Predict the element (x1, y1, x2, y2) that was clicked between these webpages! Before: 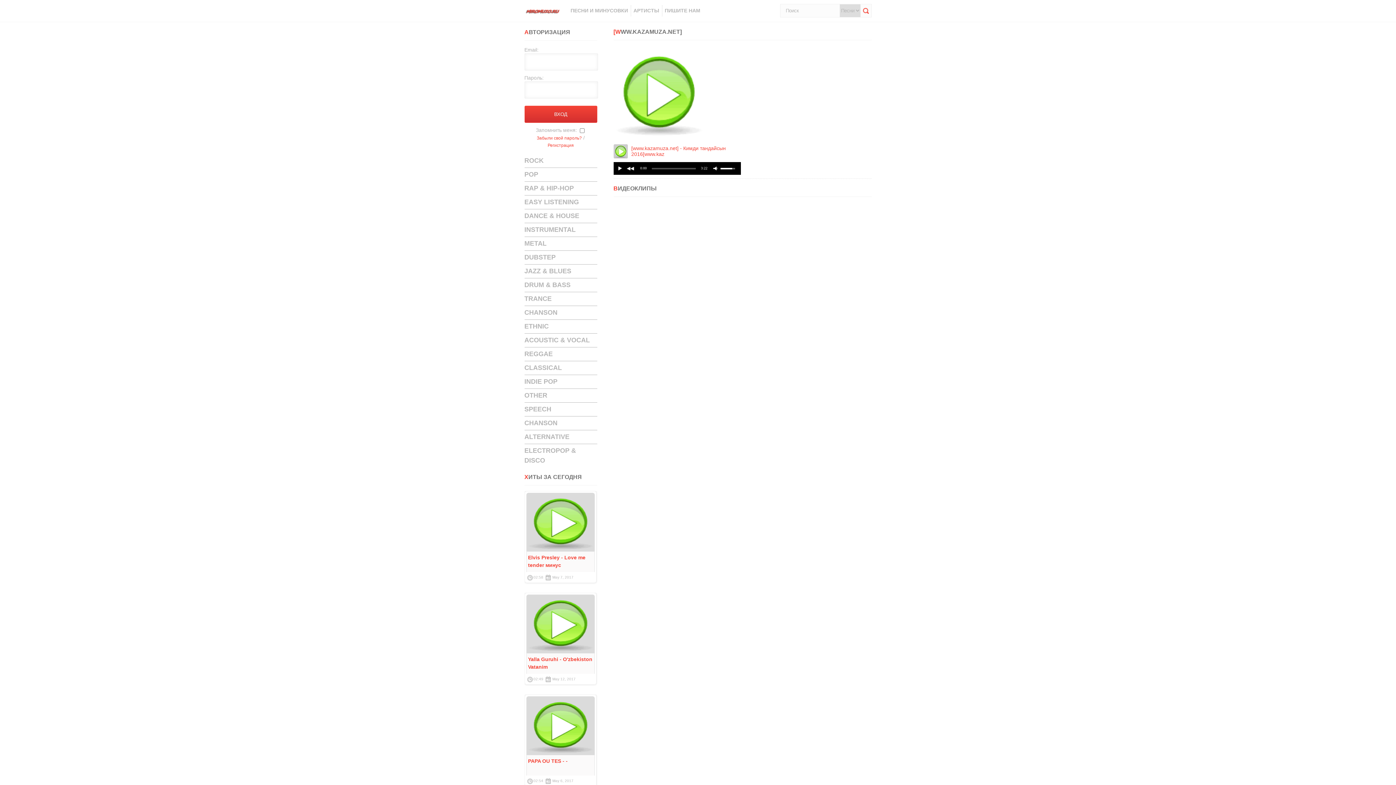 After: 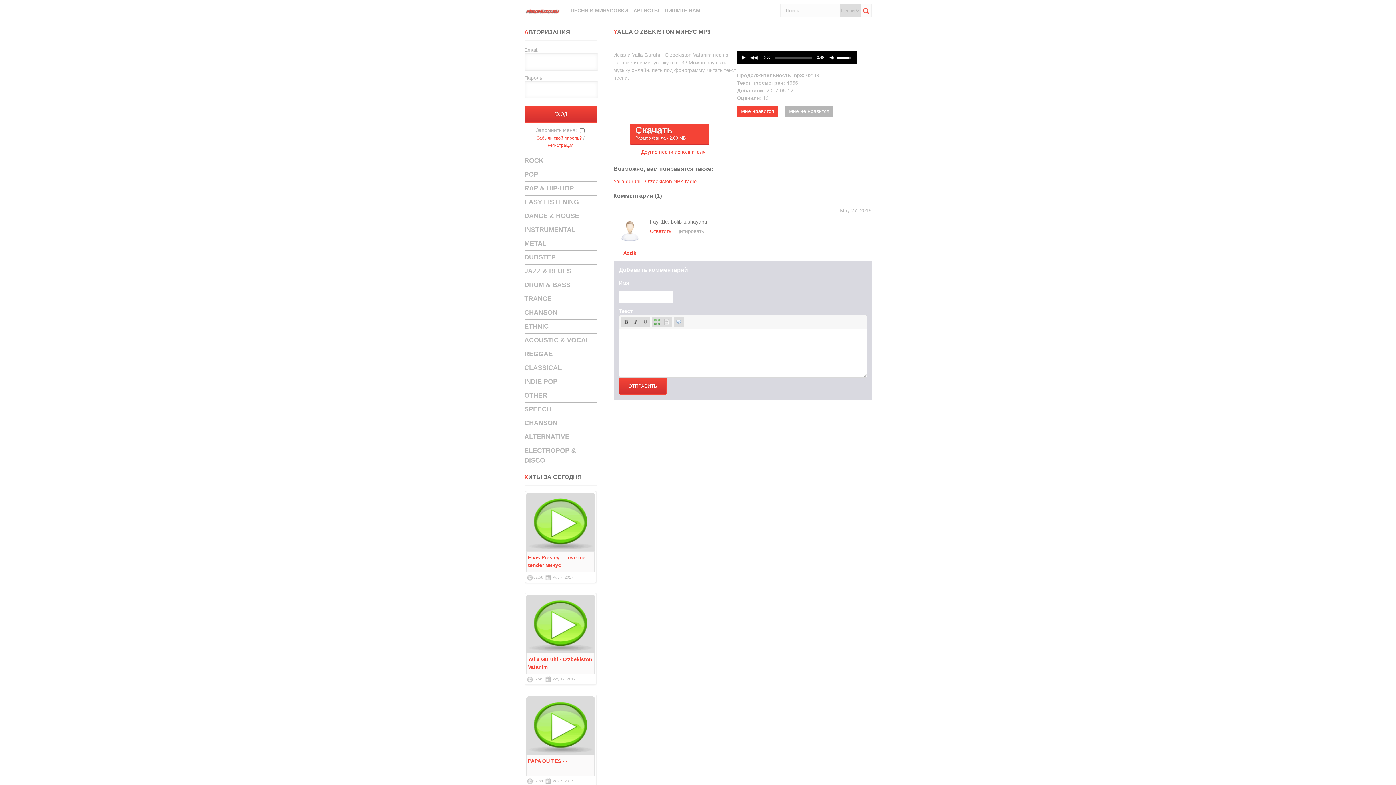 Action: bbox: (526, 648, 594, 654)